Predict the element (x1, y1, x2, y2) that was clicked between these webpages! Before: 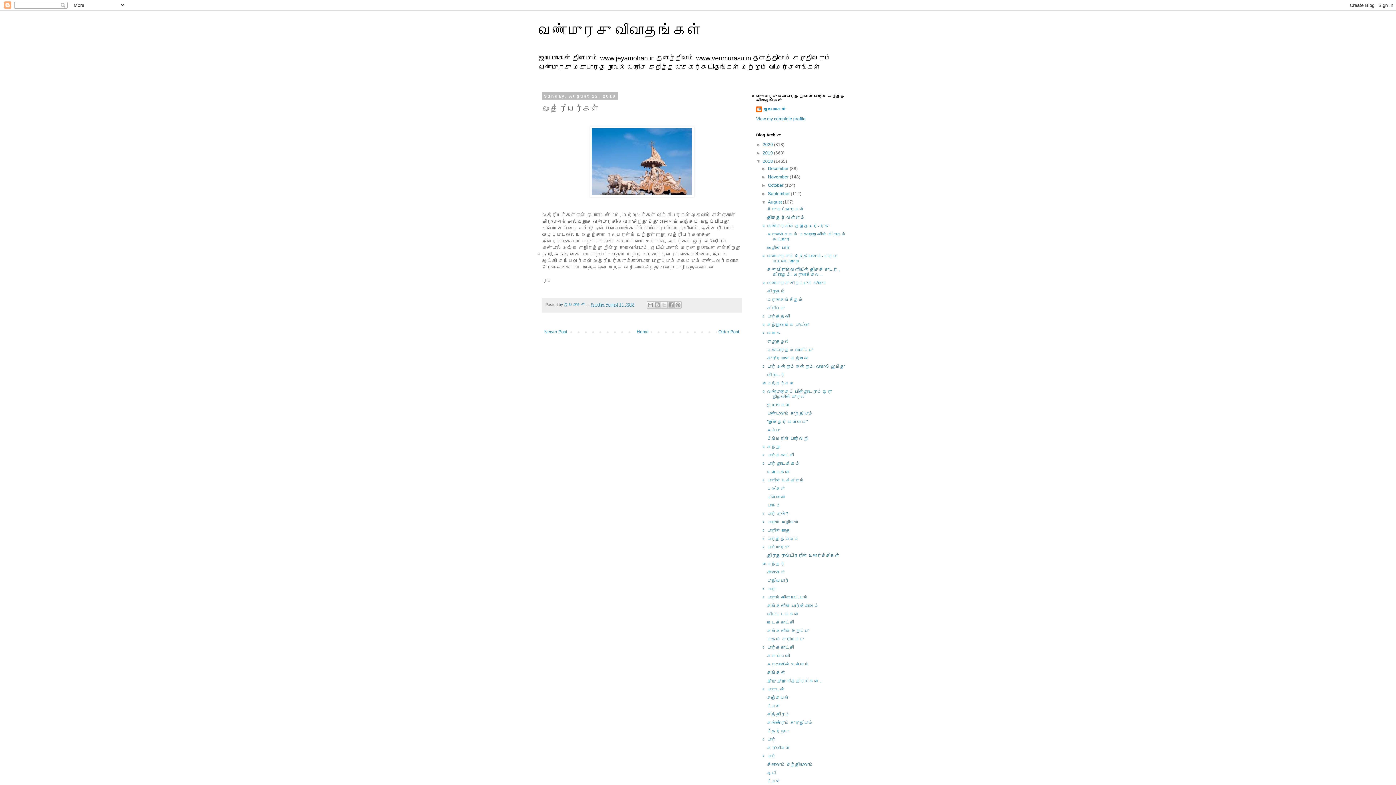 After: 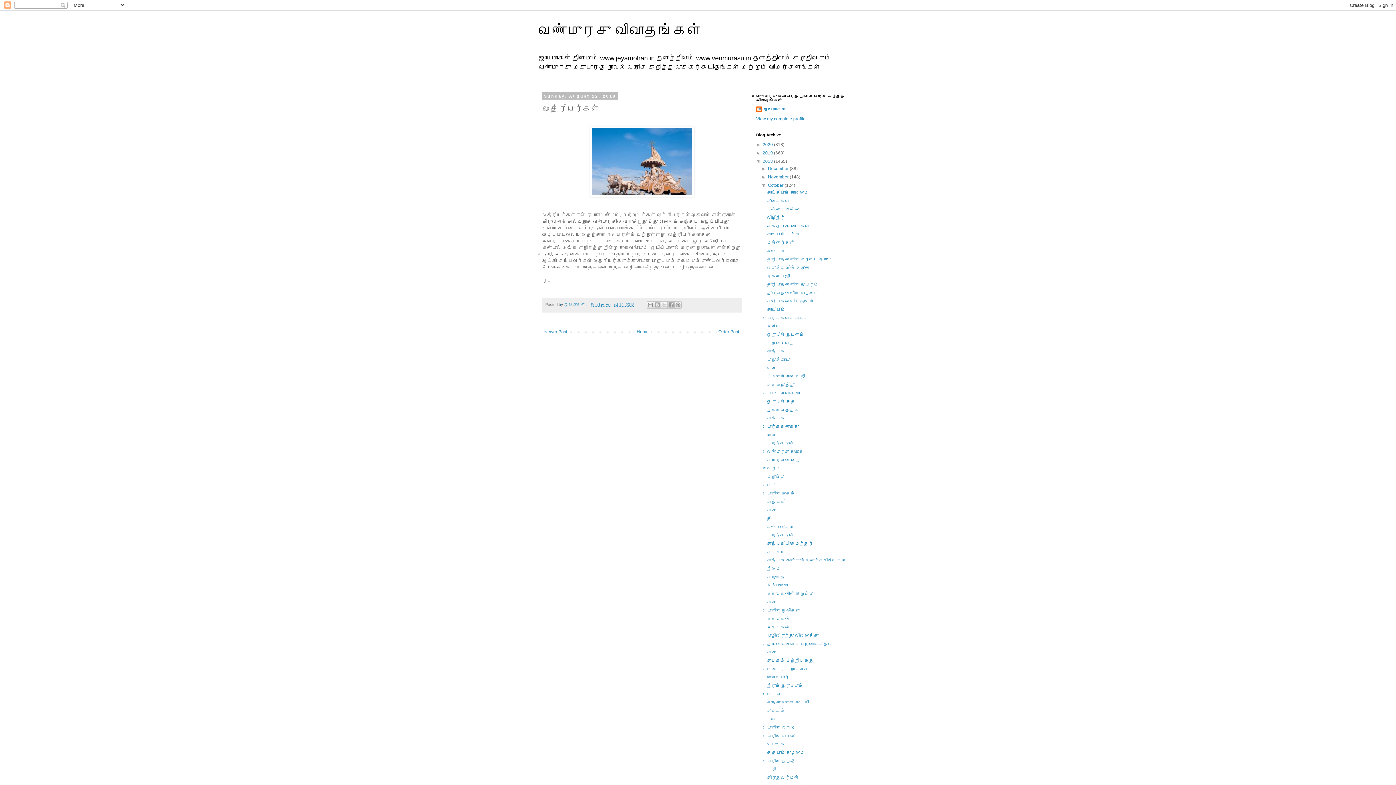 Action: bbox: (761, 182, 768, 188) label: ►  